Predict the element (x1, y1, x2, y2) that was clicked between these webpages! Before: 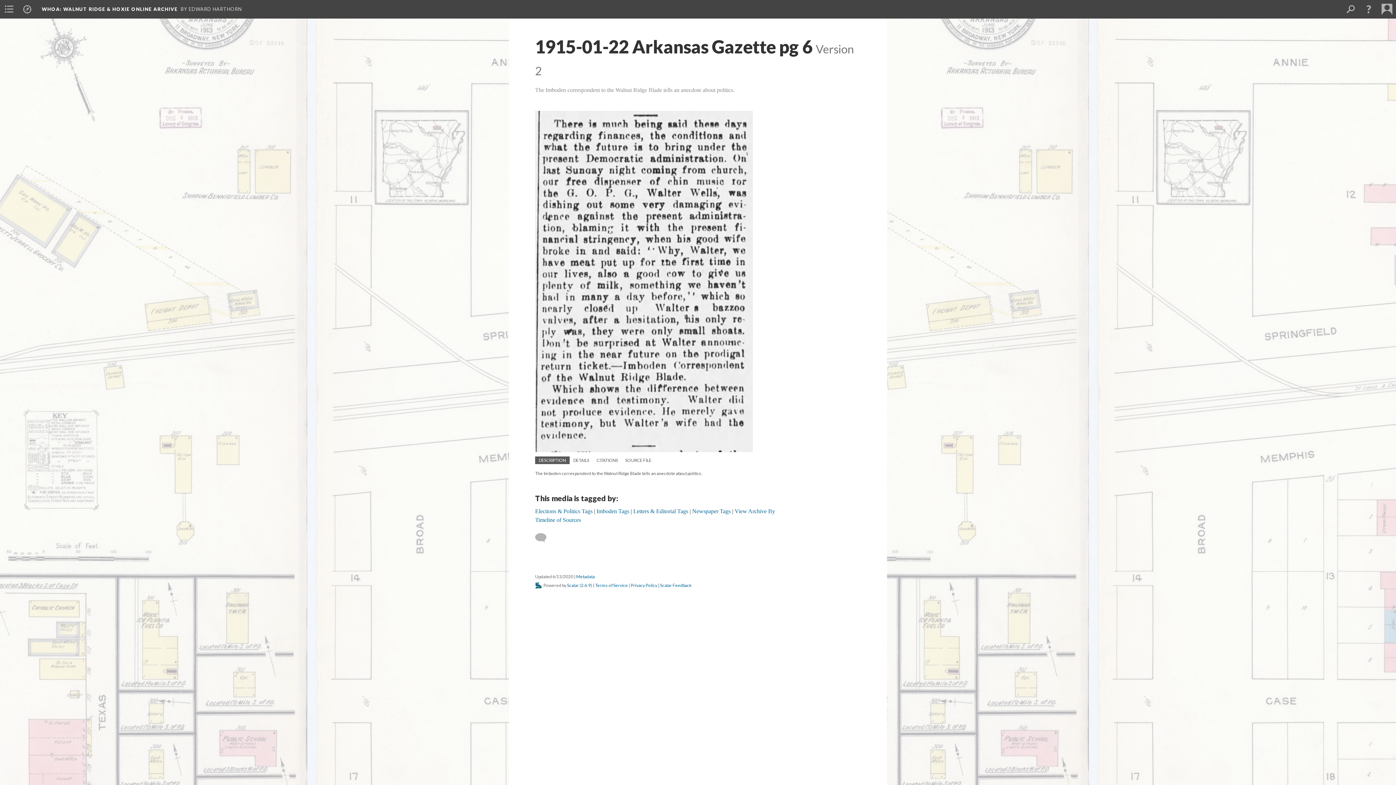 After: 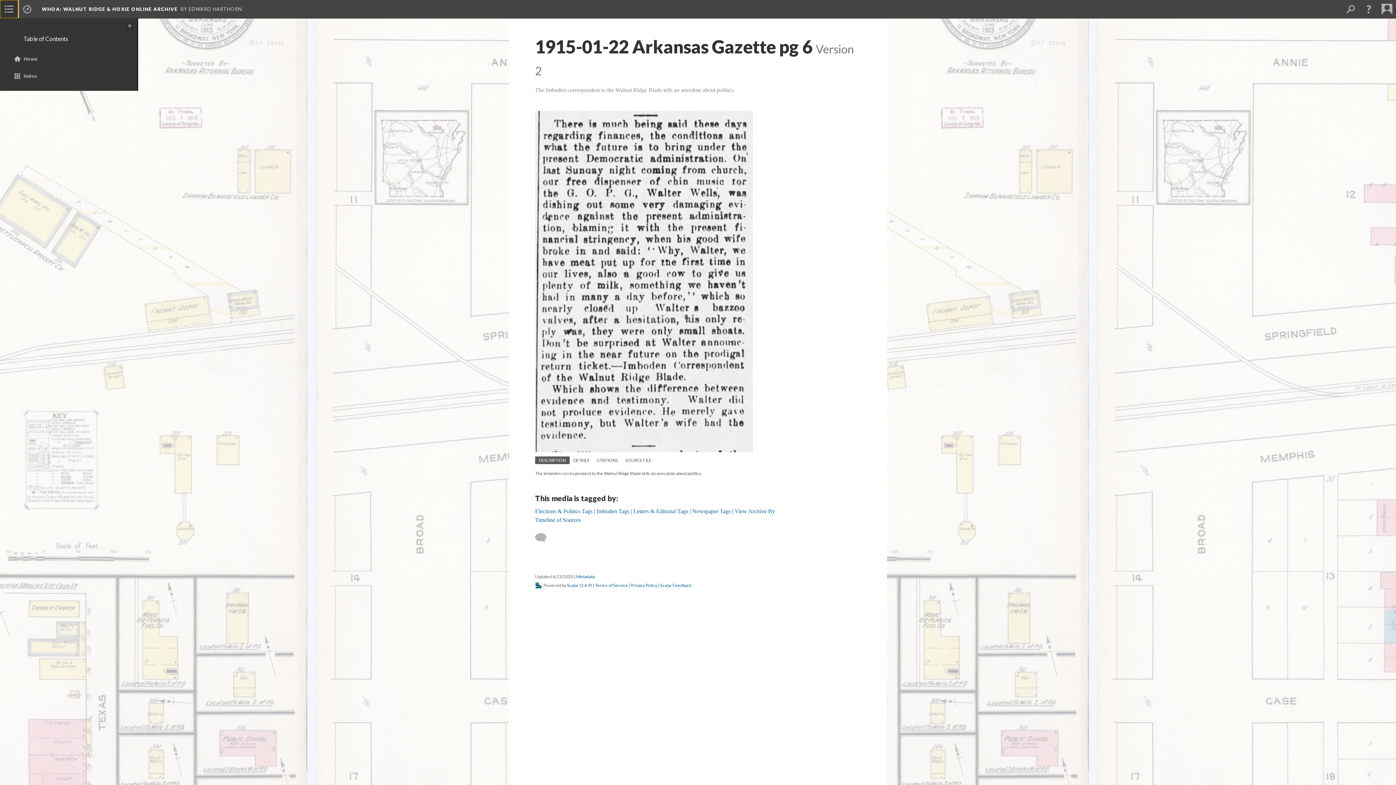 Action: bbox: (0, 0, 18, 18)